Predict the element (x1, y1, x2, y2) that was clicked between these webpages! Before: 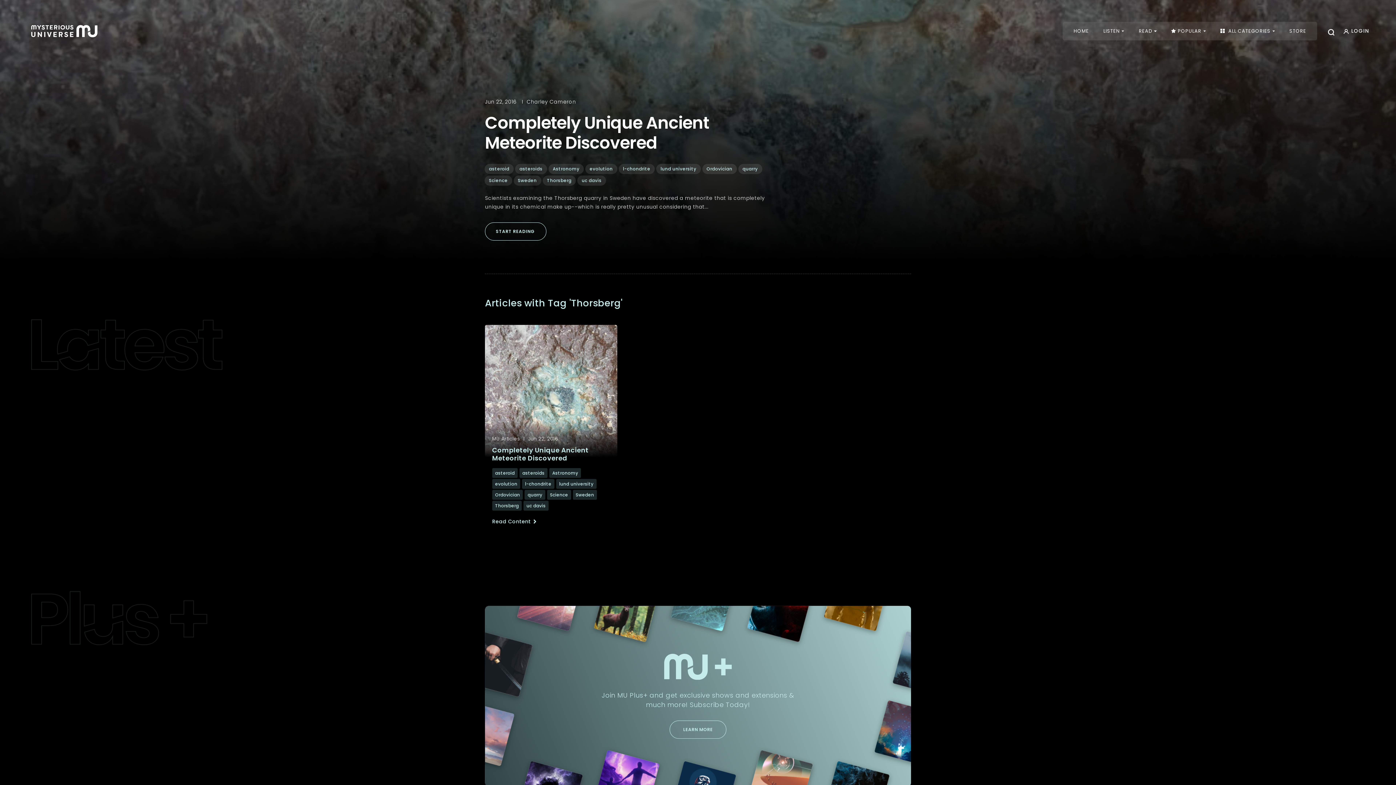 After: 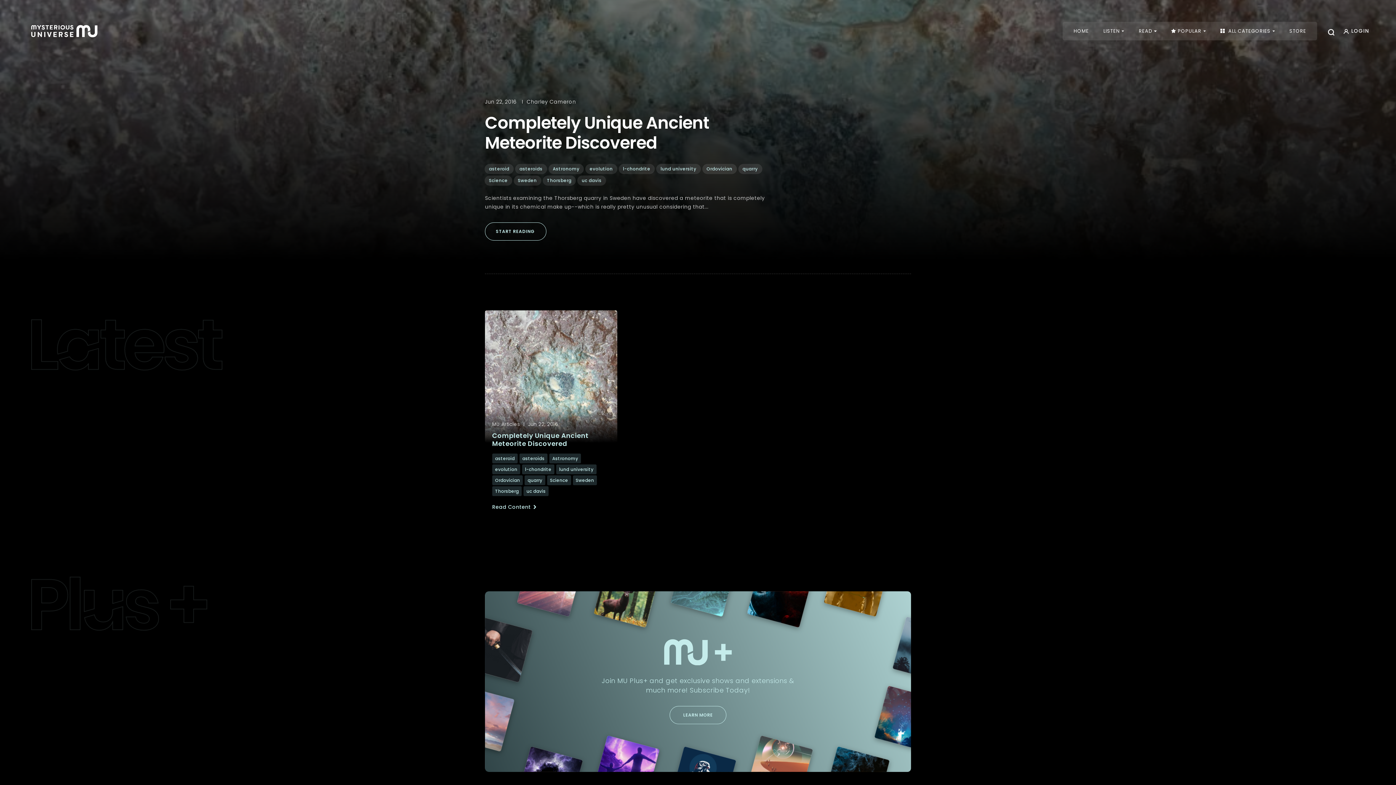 Action: label: uc davis bbox: (577, 175, 606, 185)